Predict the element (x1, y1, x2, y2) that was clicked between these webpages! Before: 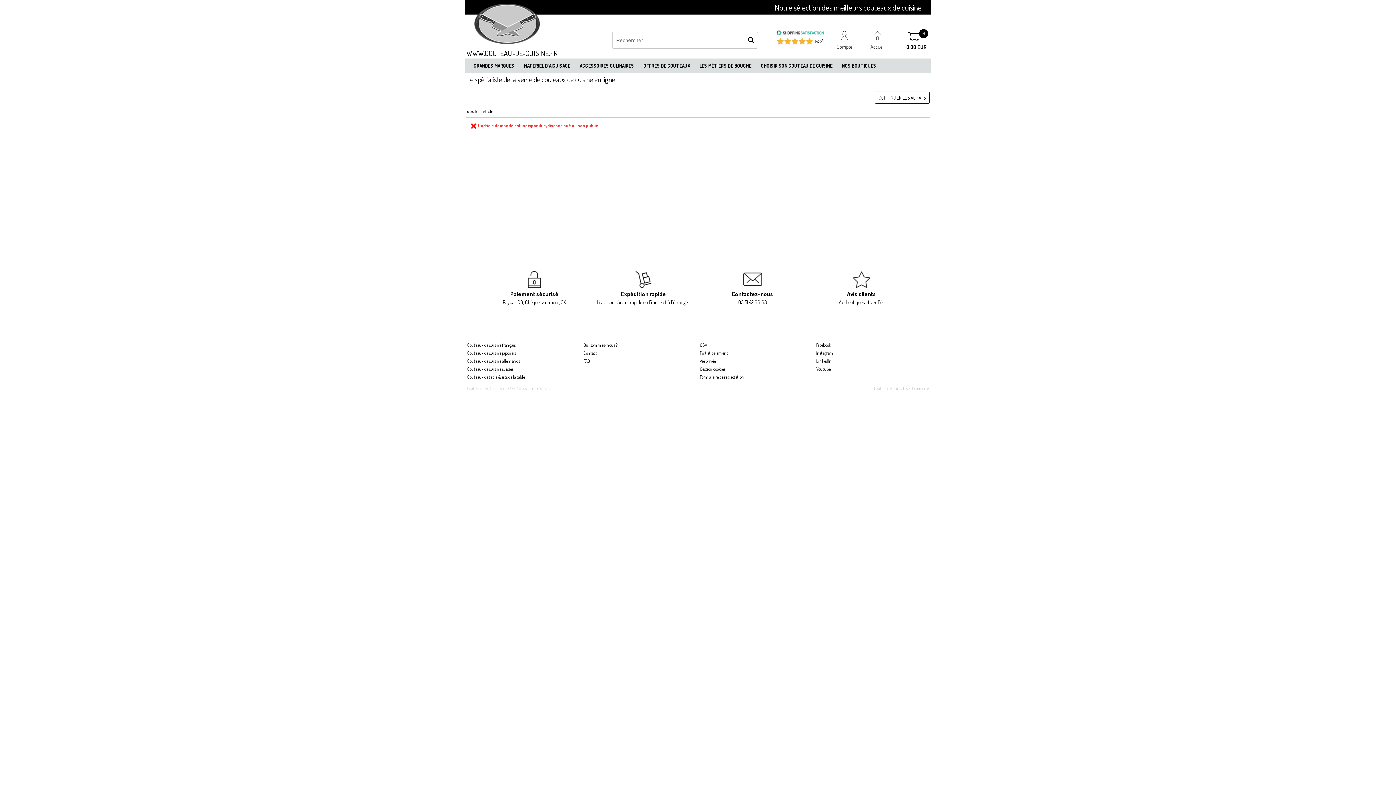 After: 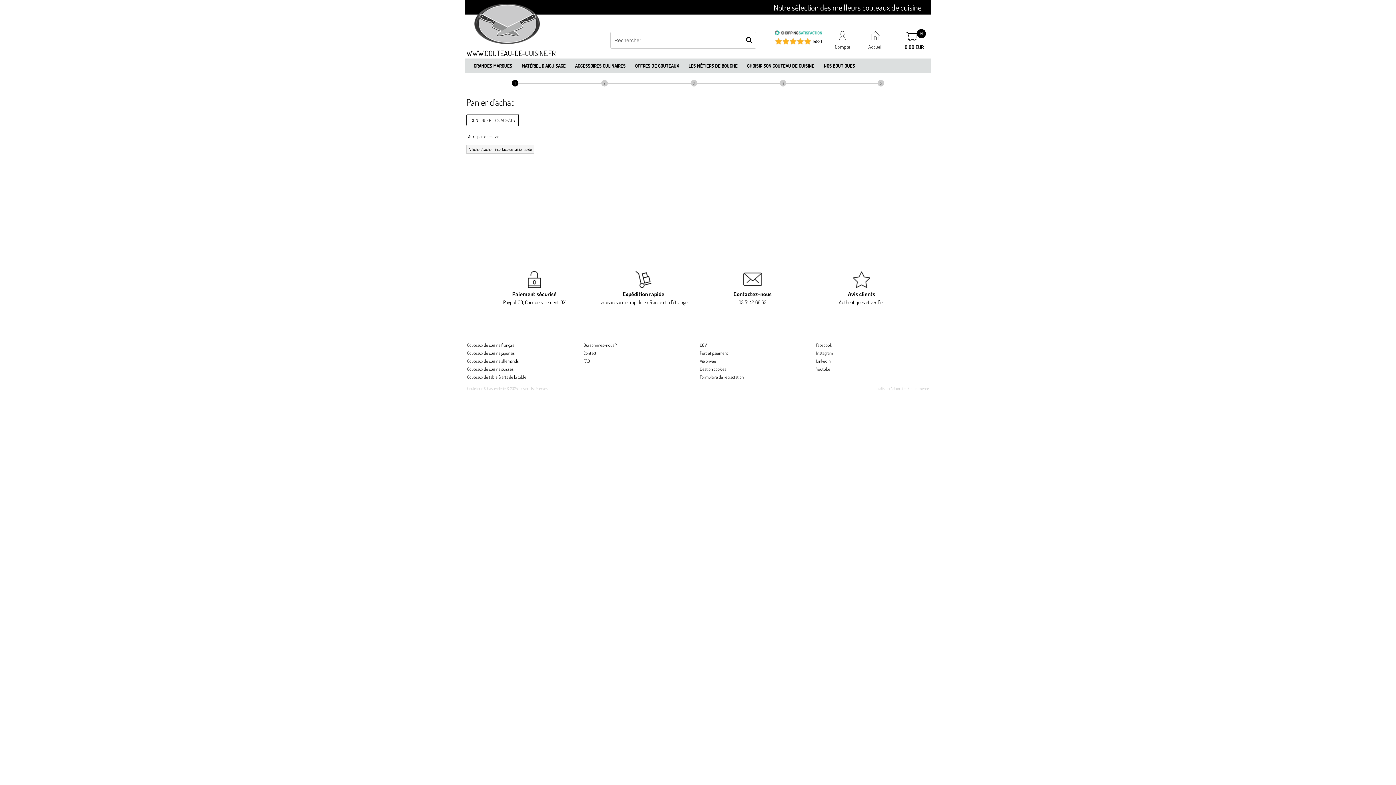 Action: label: 0,00 EUR bbox: (903, 43, 928, 50)